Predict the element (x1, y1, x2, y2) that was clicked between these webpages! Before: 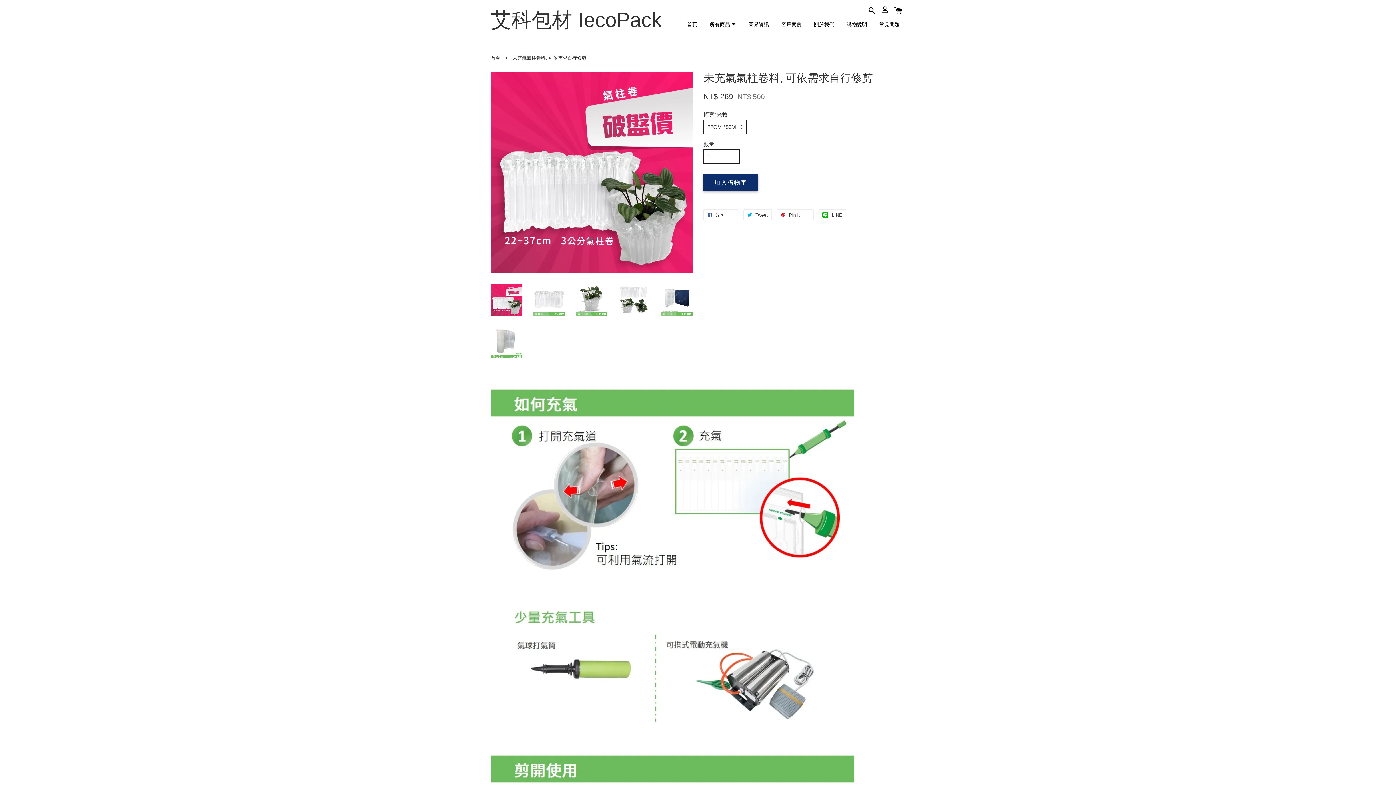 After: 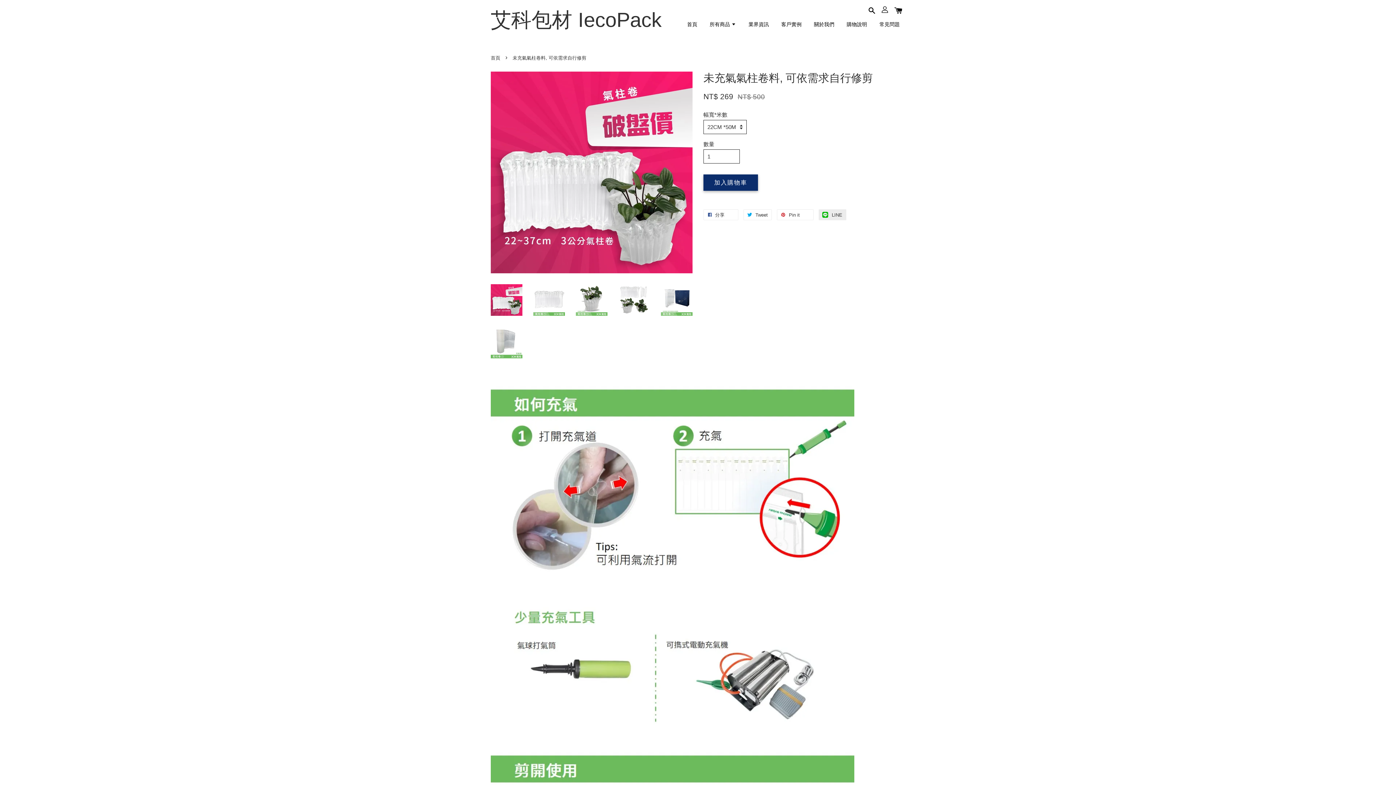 Action: bbox: (818, 209, 846, 220) label:  LINE